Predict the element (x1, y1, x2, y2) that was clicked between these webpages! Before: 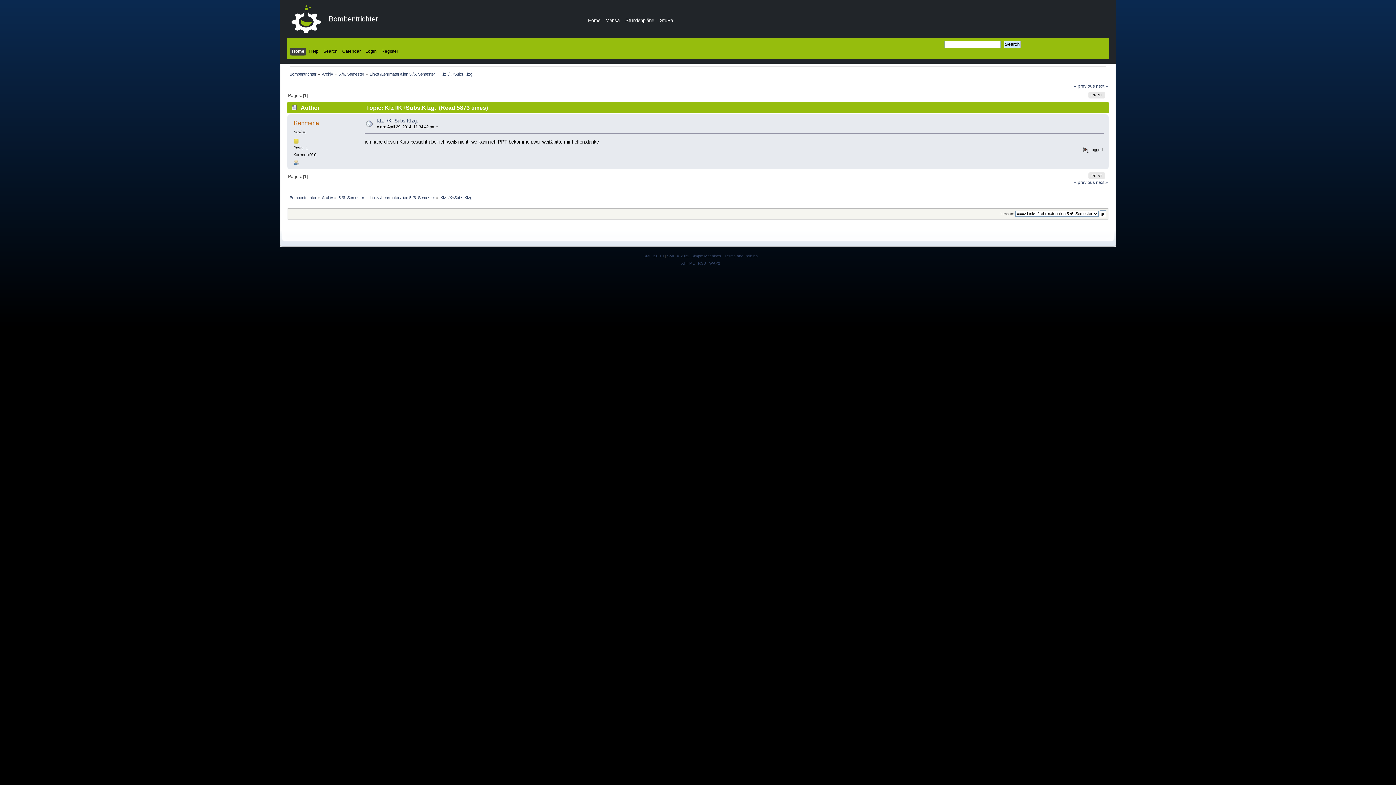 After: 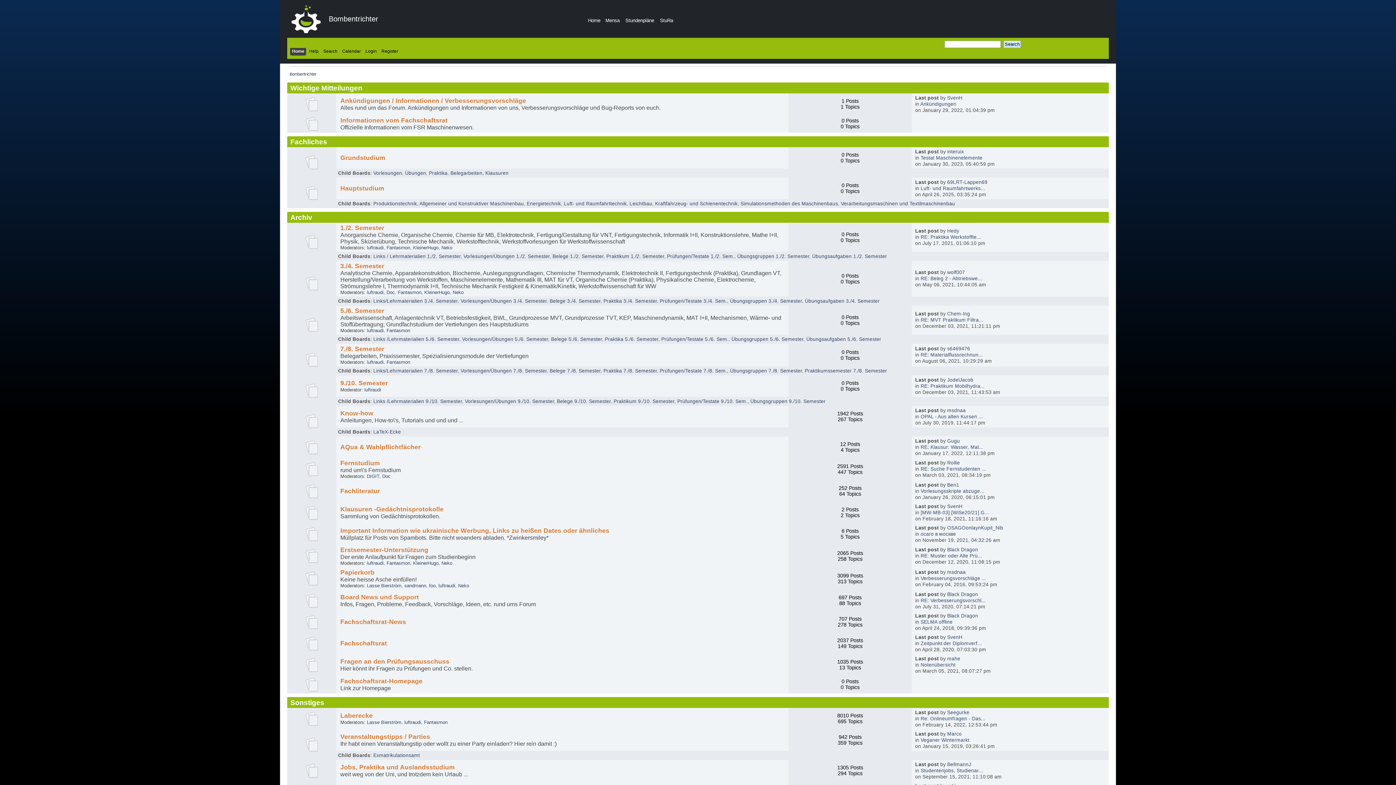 Action: label: Bombentrichter bbox: (289, 71, 316, 76)